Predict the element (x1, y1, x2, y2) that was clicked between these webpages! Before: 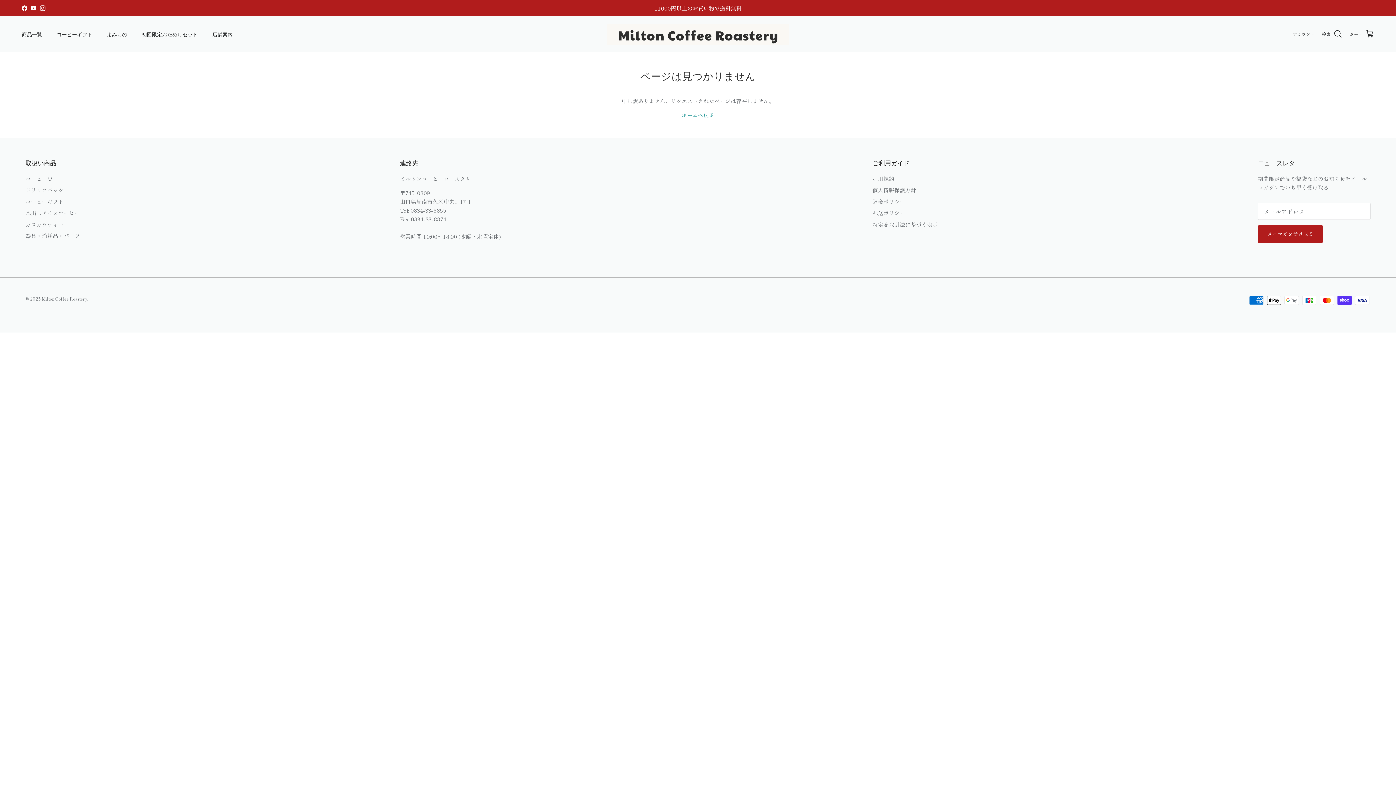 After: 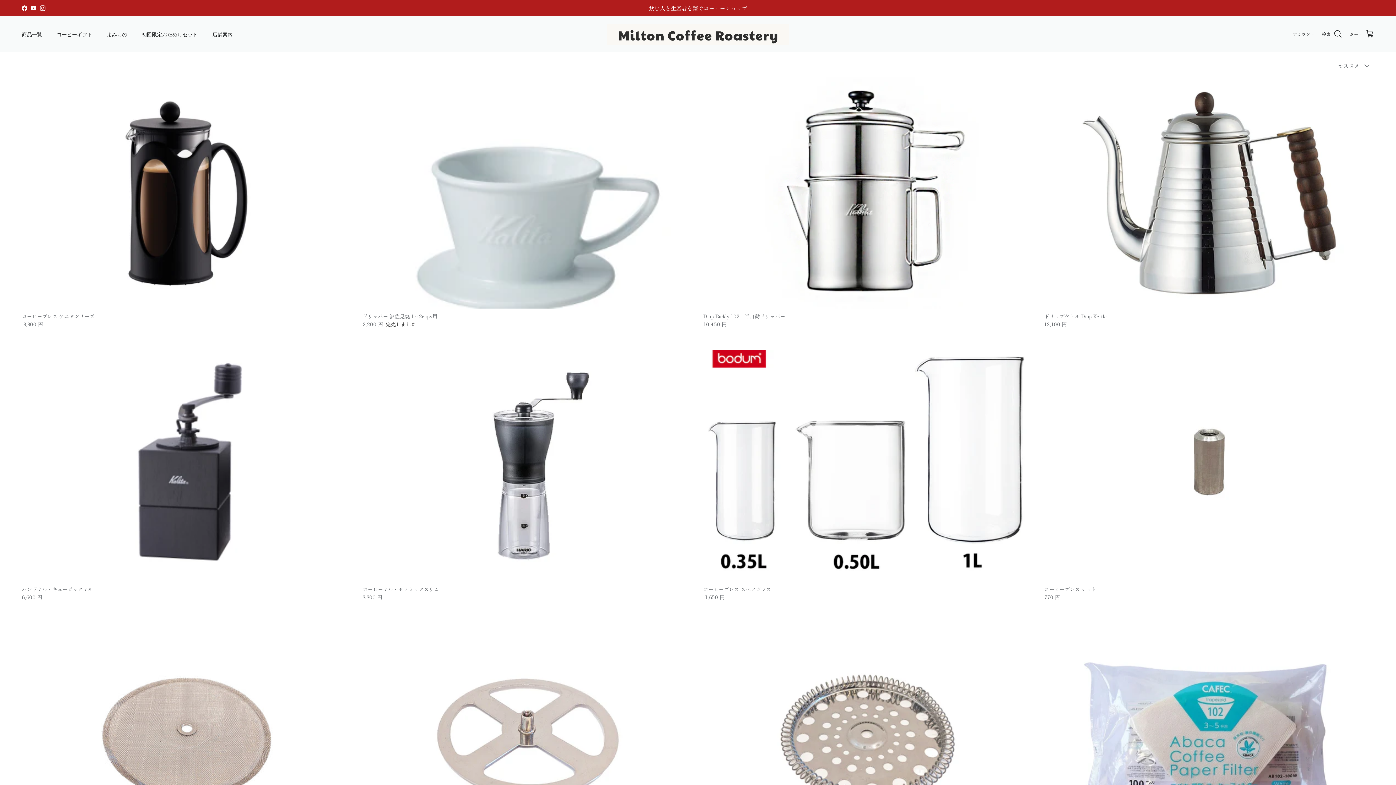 Action: bbox: (25, 232, 80, 239) label: 器具・消耗品・パーツ